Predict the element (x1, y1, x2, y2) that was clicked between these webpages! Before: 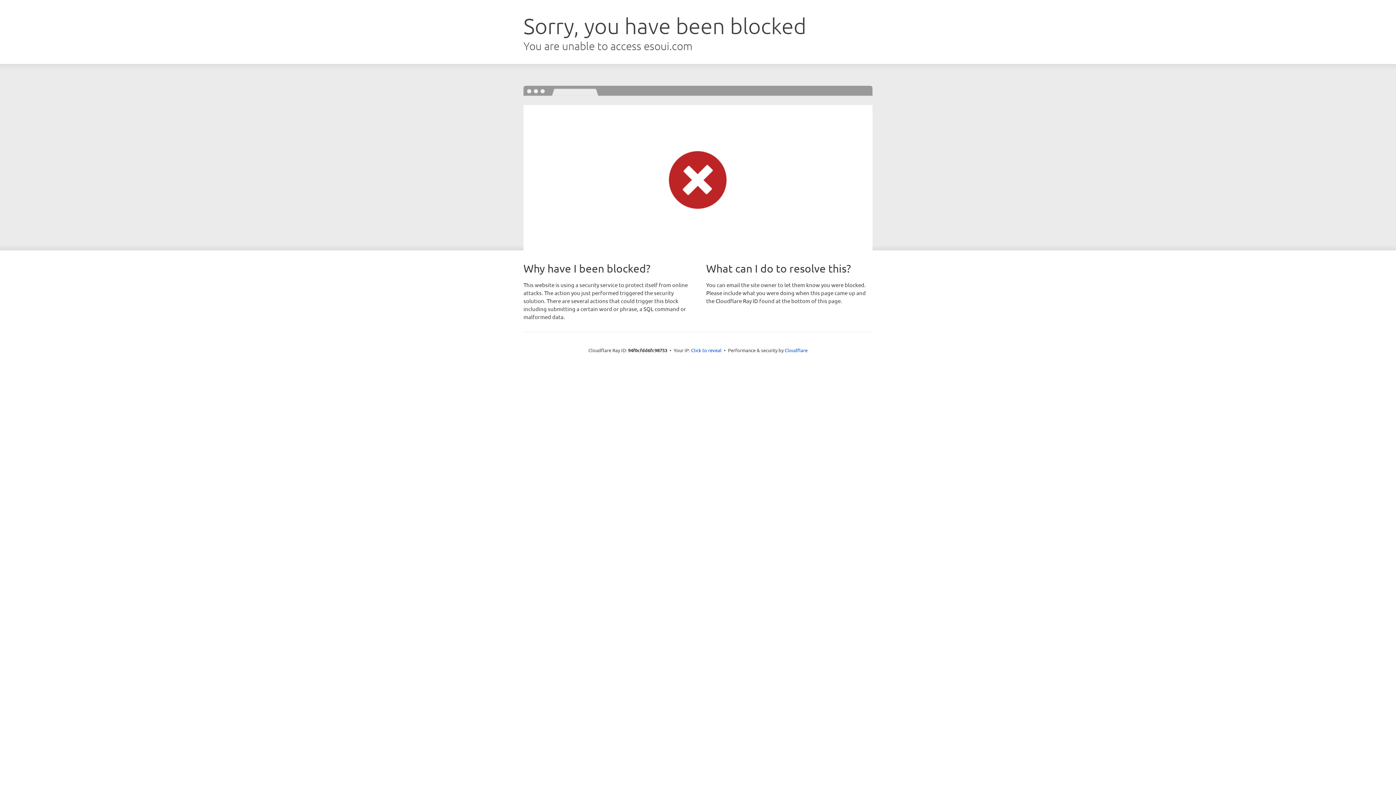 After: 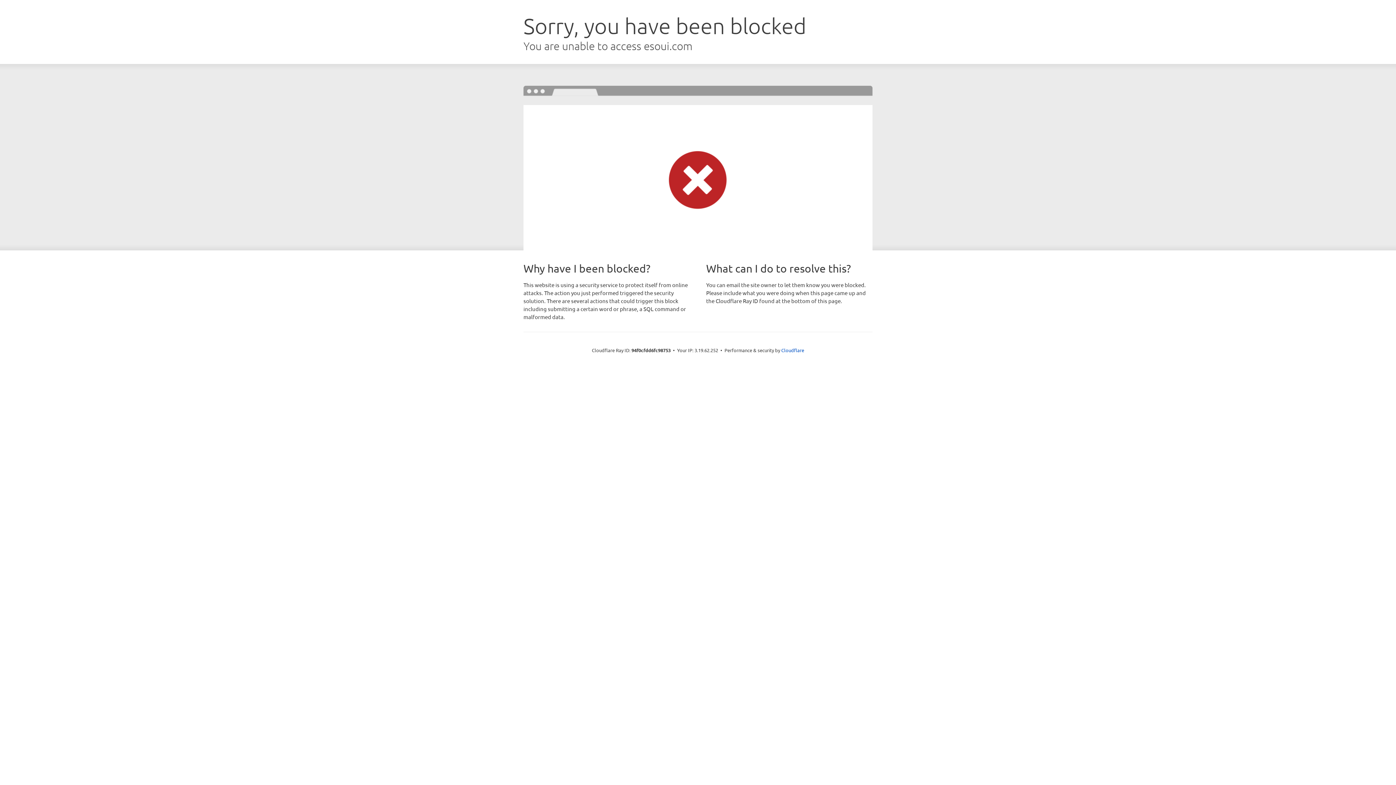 Action: label: Click to reveal bbox: (691, 346, 721, 353)